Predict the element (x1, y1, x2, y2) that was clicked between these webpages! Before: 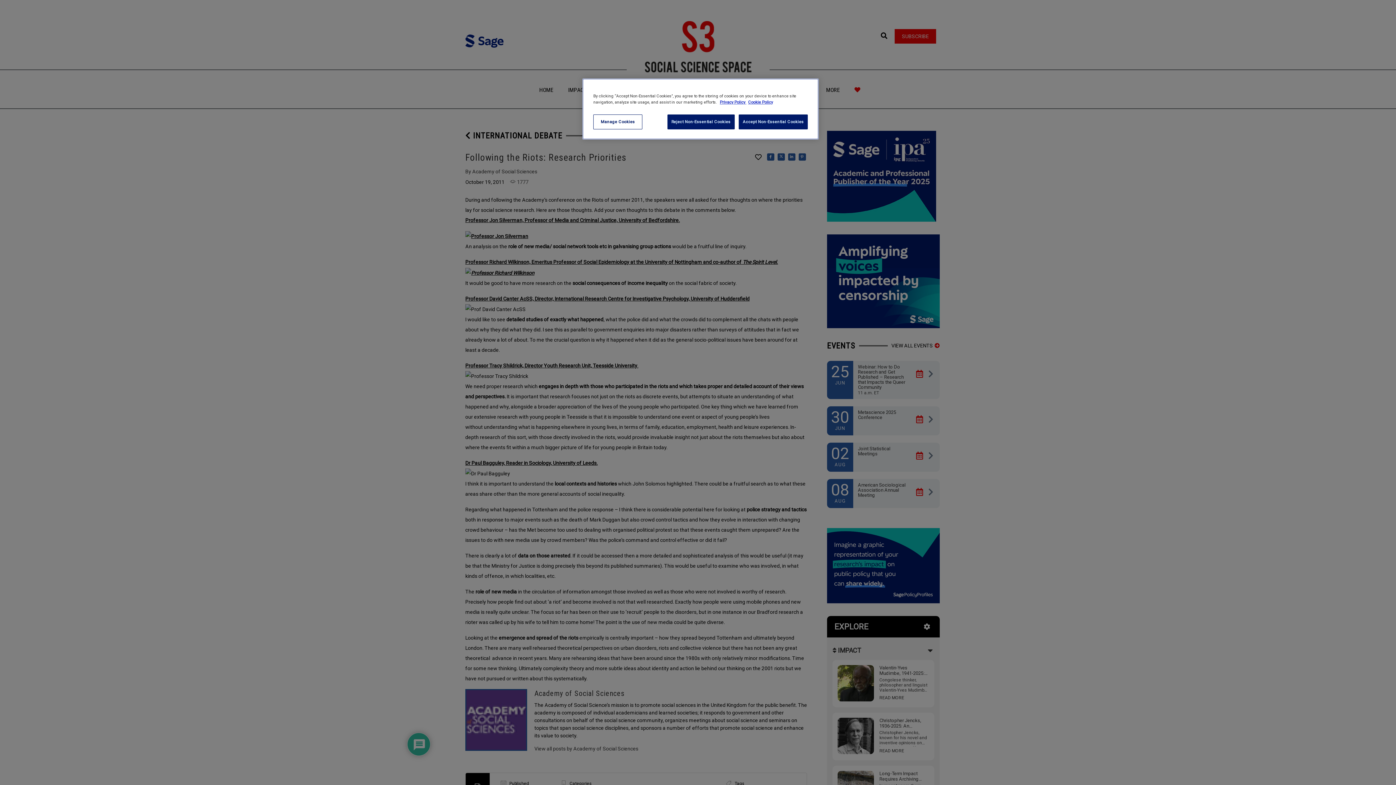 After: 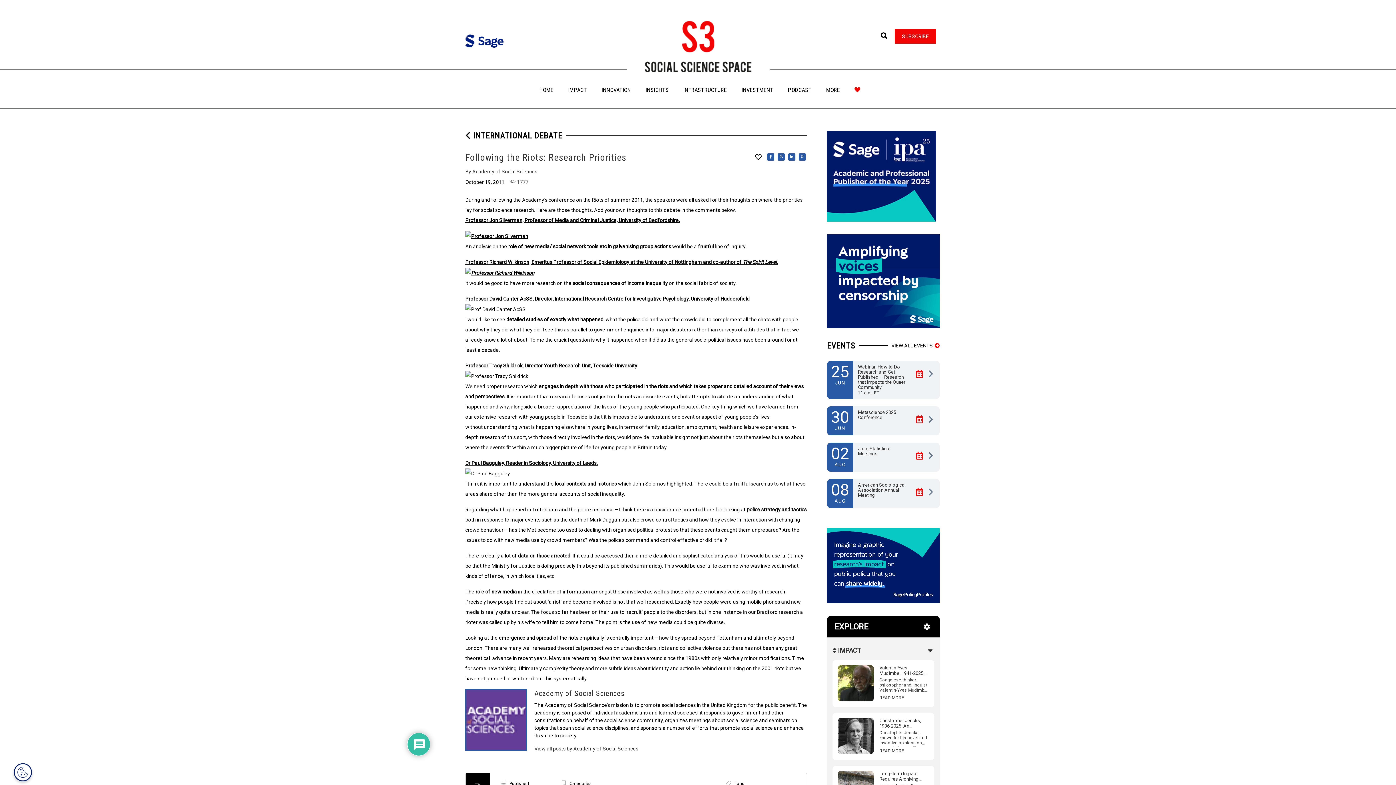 Action: label: Reject Non-Essential Cookies bbox: (667, 114, 734, 129)